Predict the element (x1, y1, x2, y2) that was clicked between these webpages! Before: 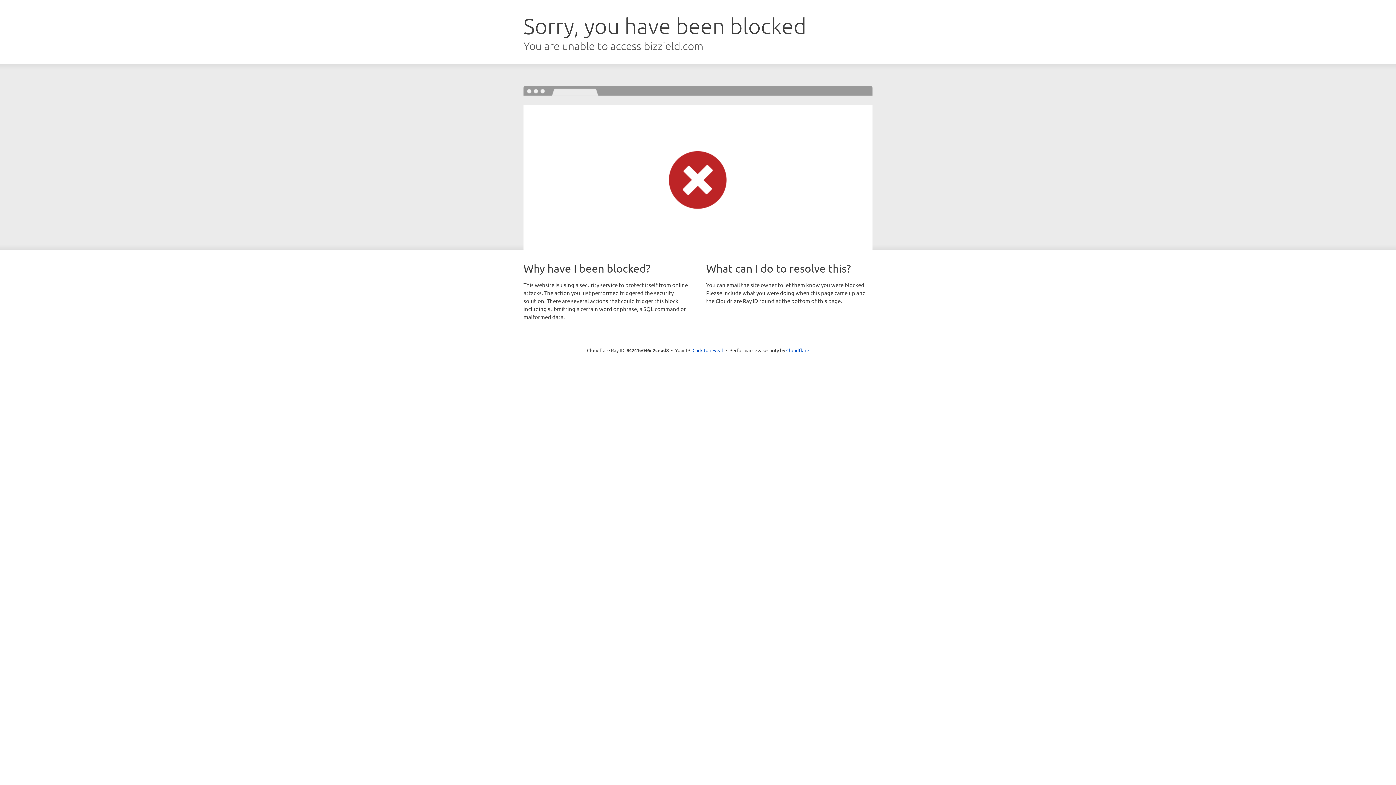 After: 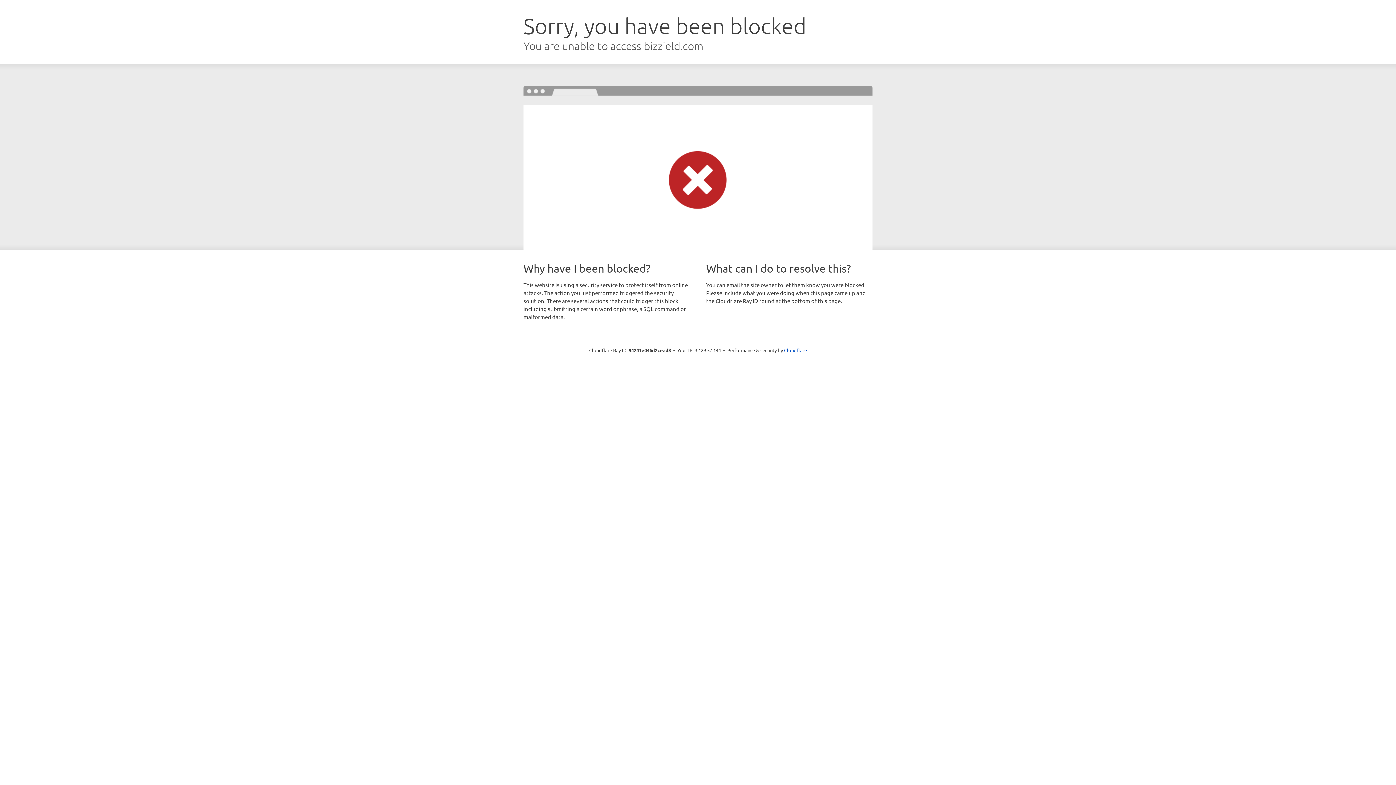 Action: label: Click to reveal bbox: (692, 346, 723, 353)